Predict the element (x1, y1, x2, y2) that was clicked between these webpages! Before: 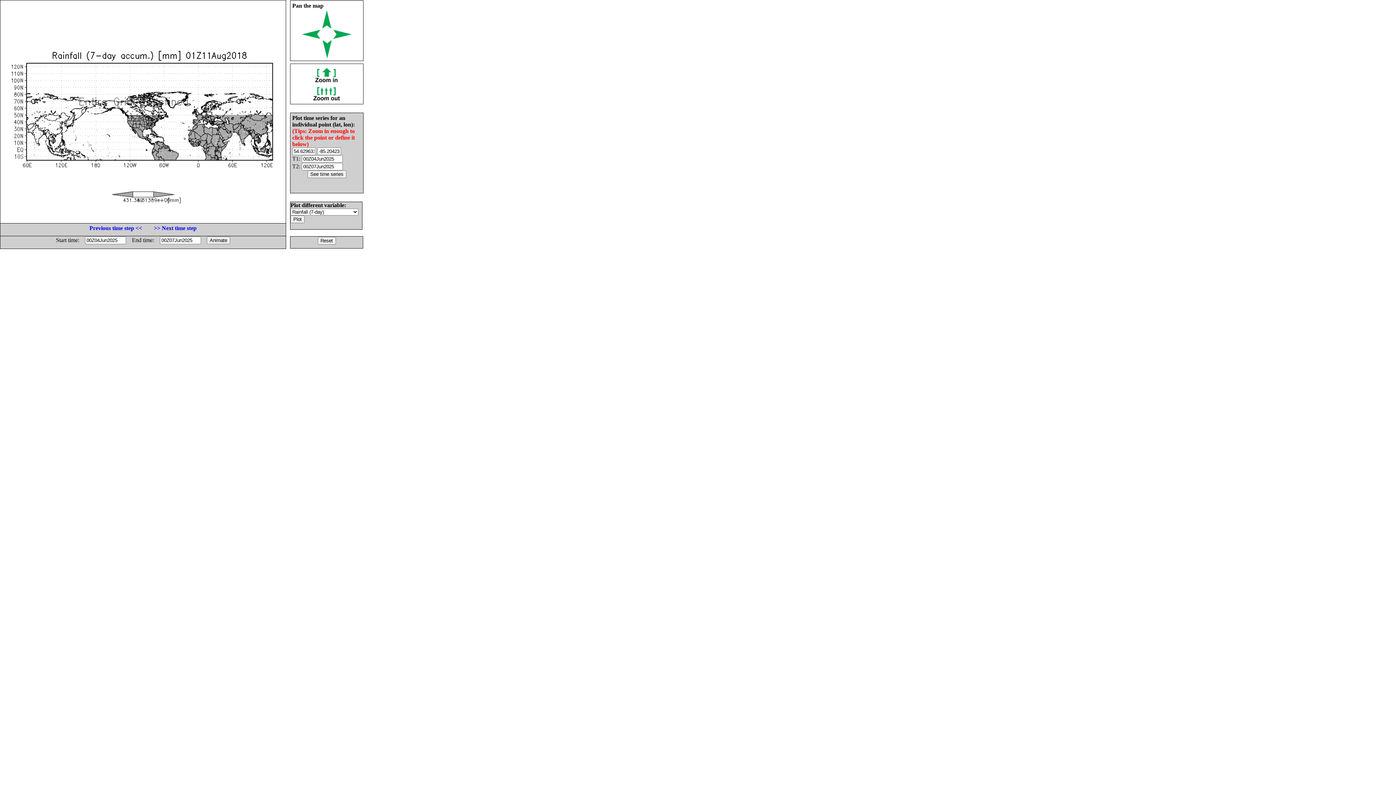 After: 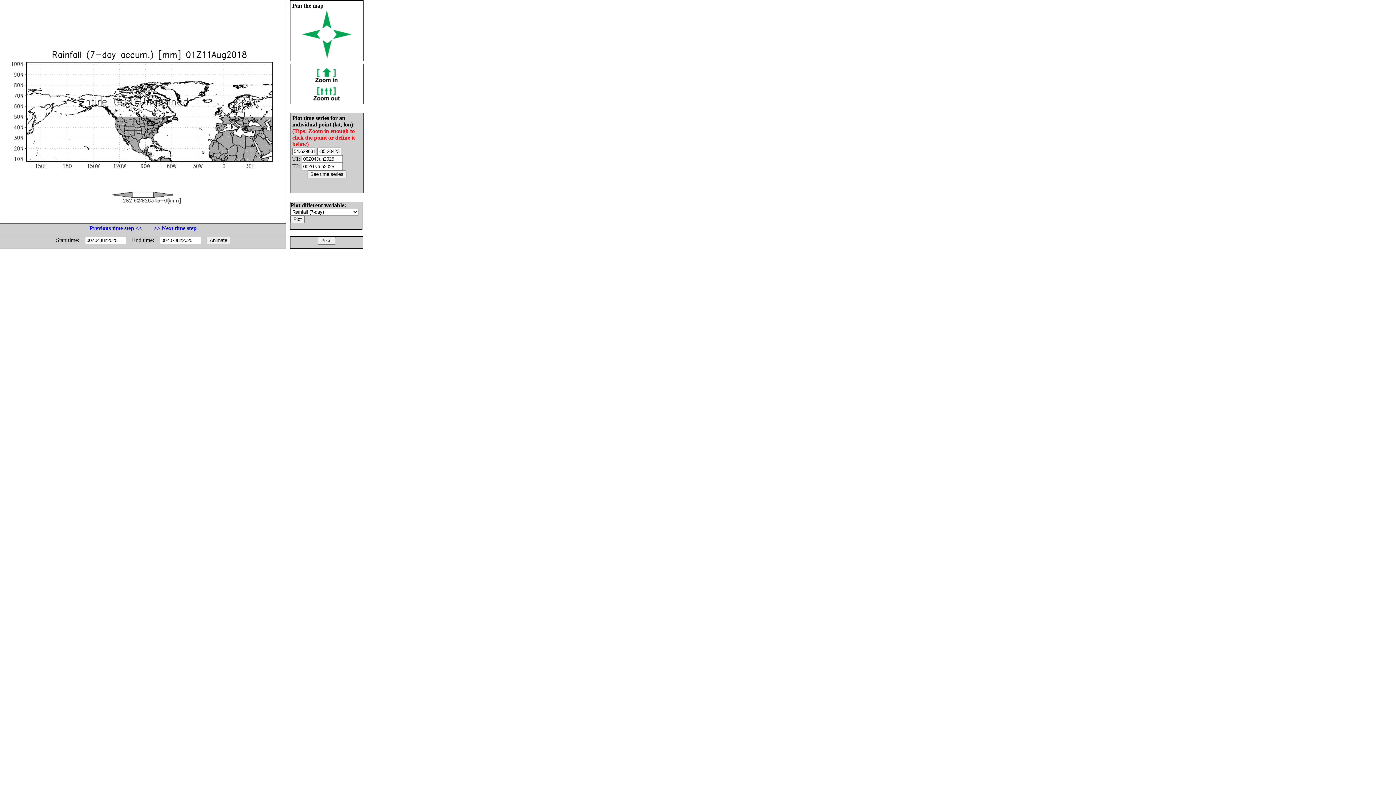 Action: bbox: (312, 77, 341, 83)